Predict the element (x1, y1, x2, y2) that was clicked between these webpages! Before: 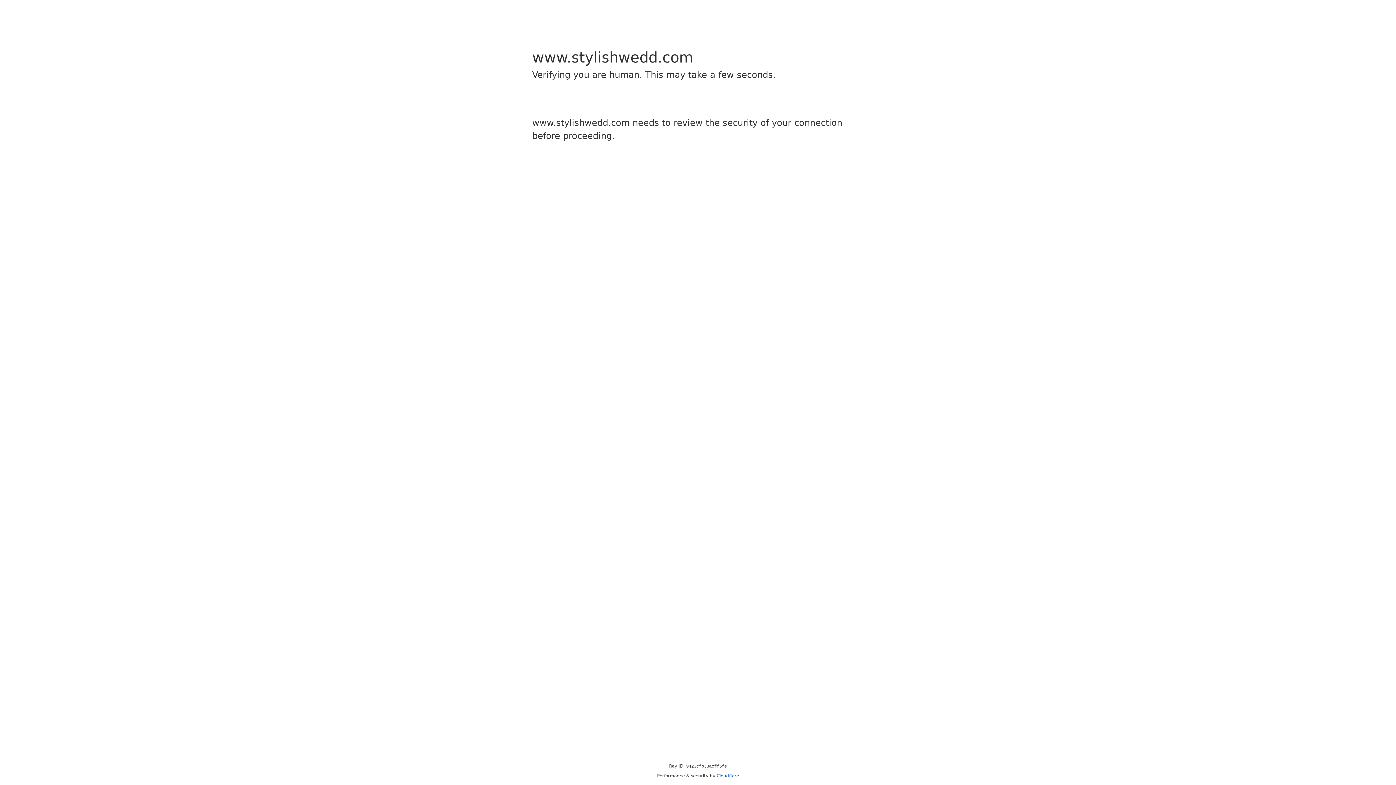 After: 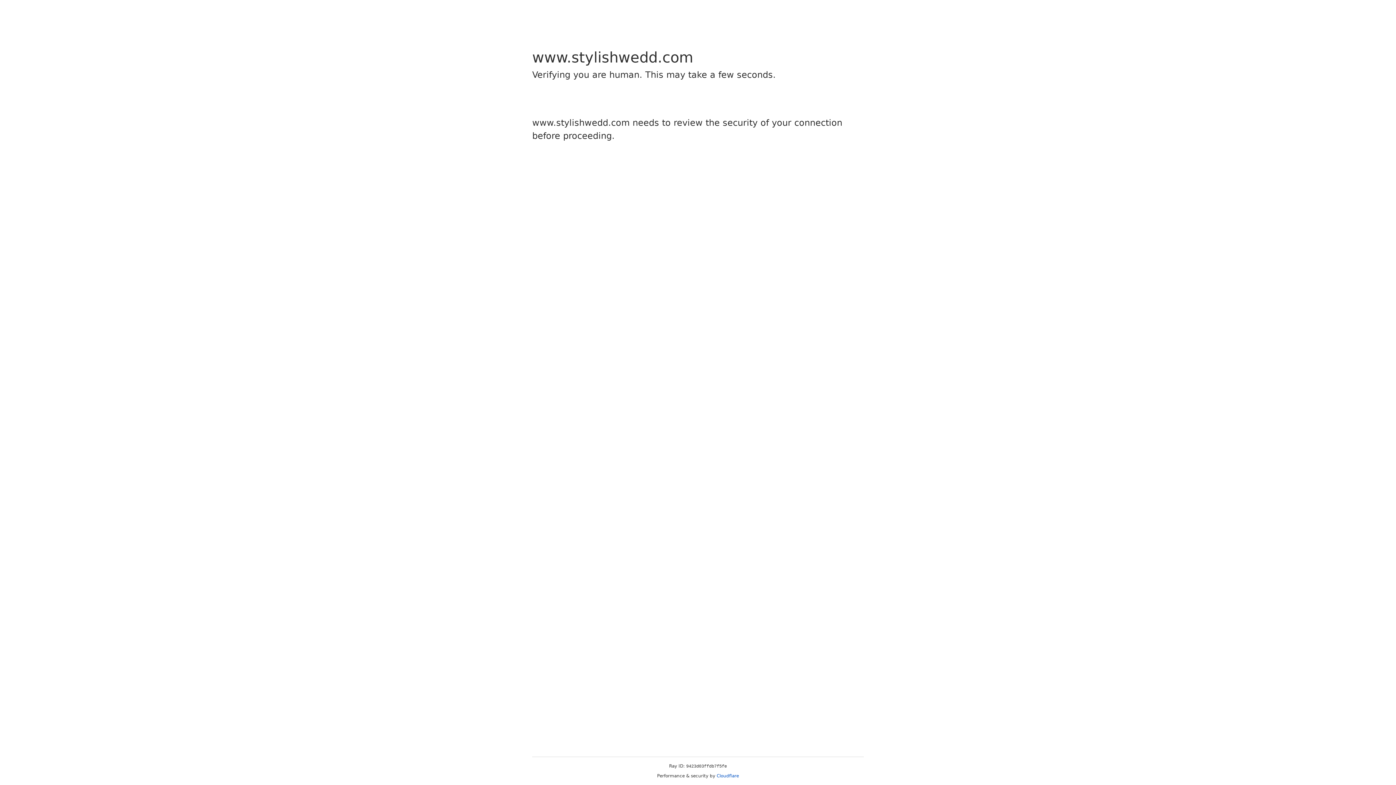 Action: bbox: (716, 773, 739, 778) label: Cloudflare